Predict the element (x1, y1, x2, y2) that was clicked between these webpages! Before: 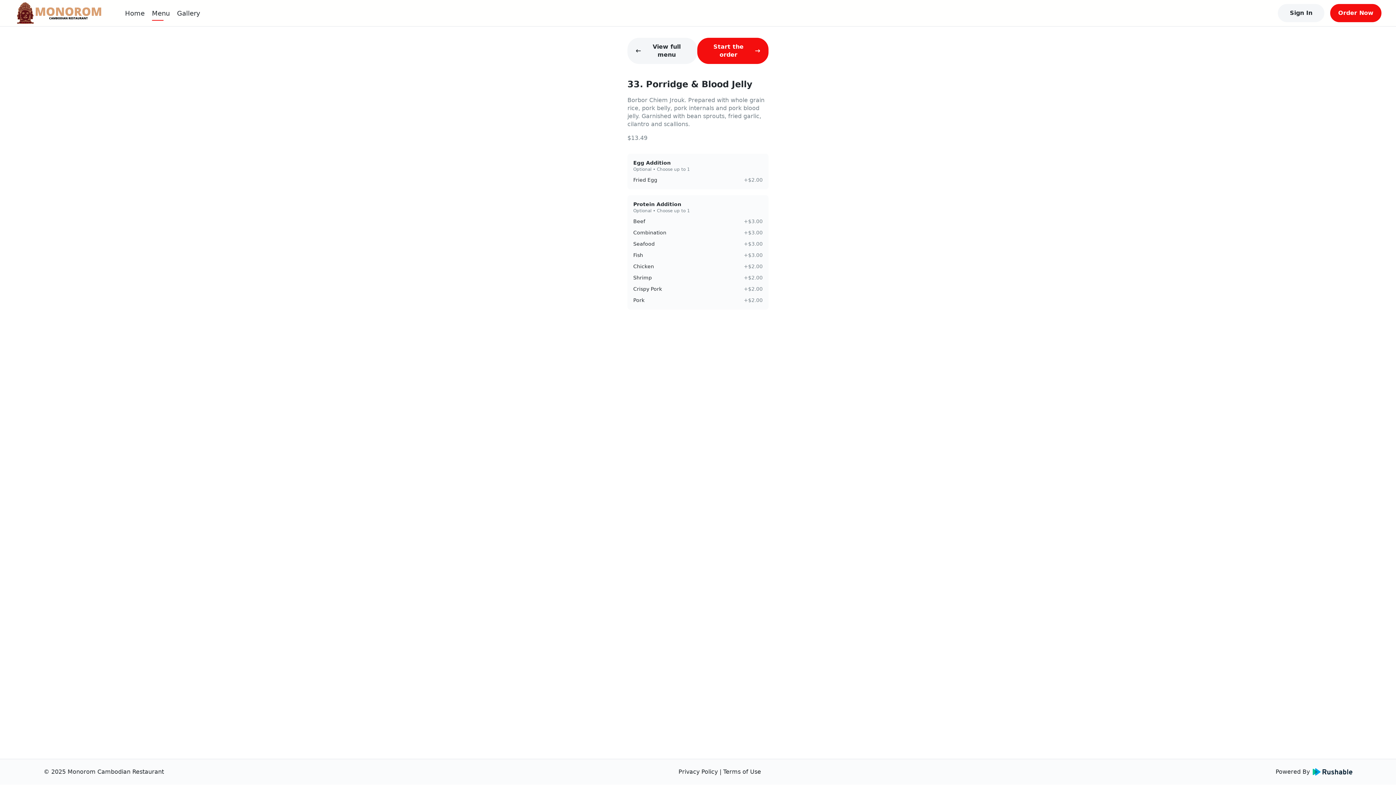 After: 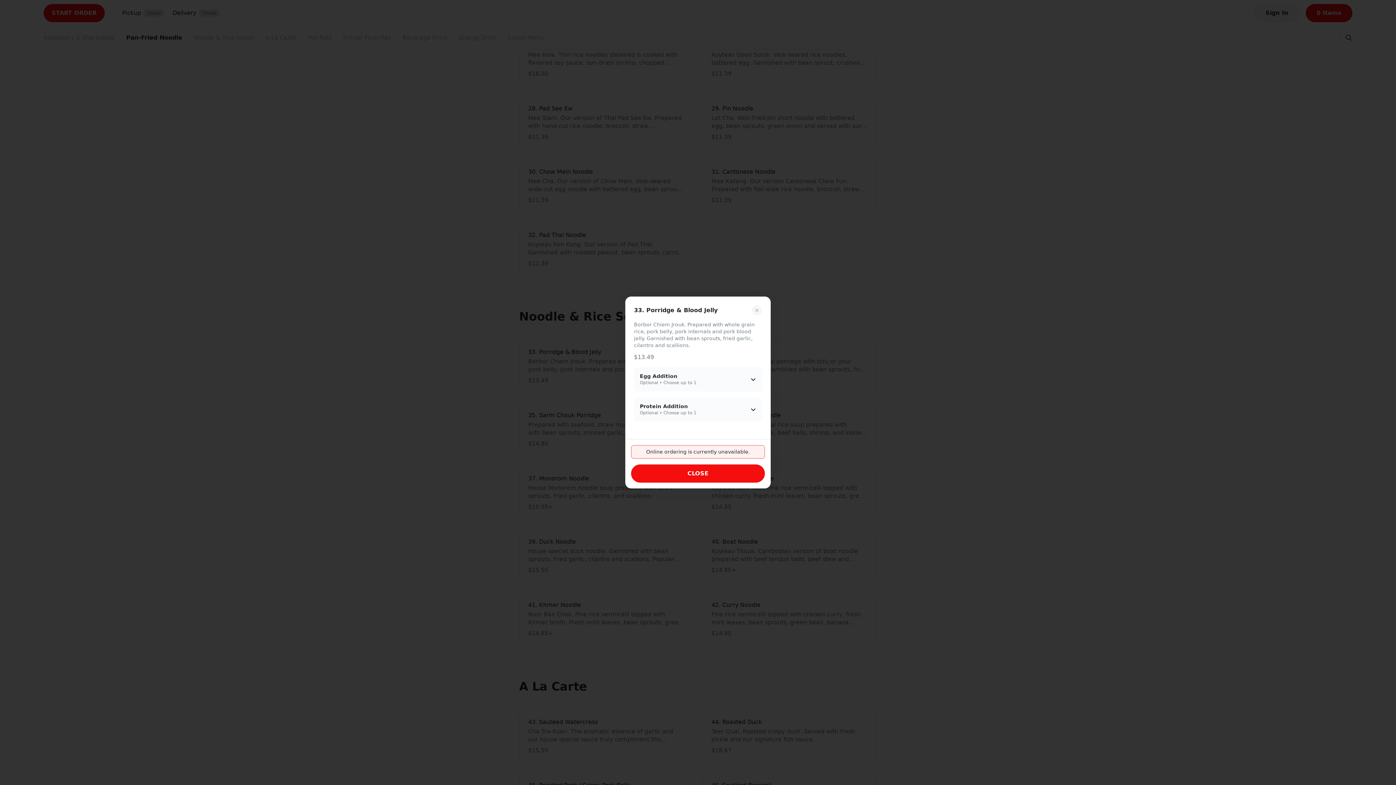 Action: label: Start the order bbox: (697, 37, 768, 64)